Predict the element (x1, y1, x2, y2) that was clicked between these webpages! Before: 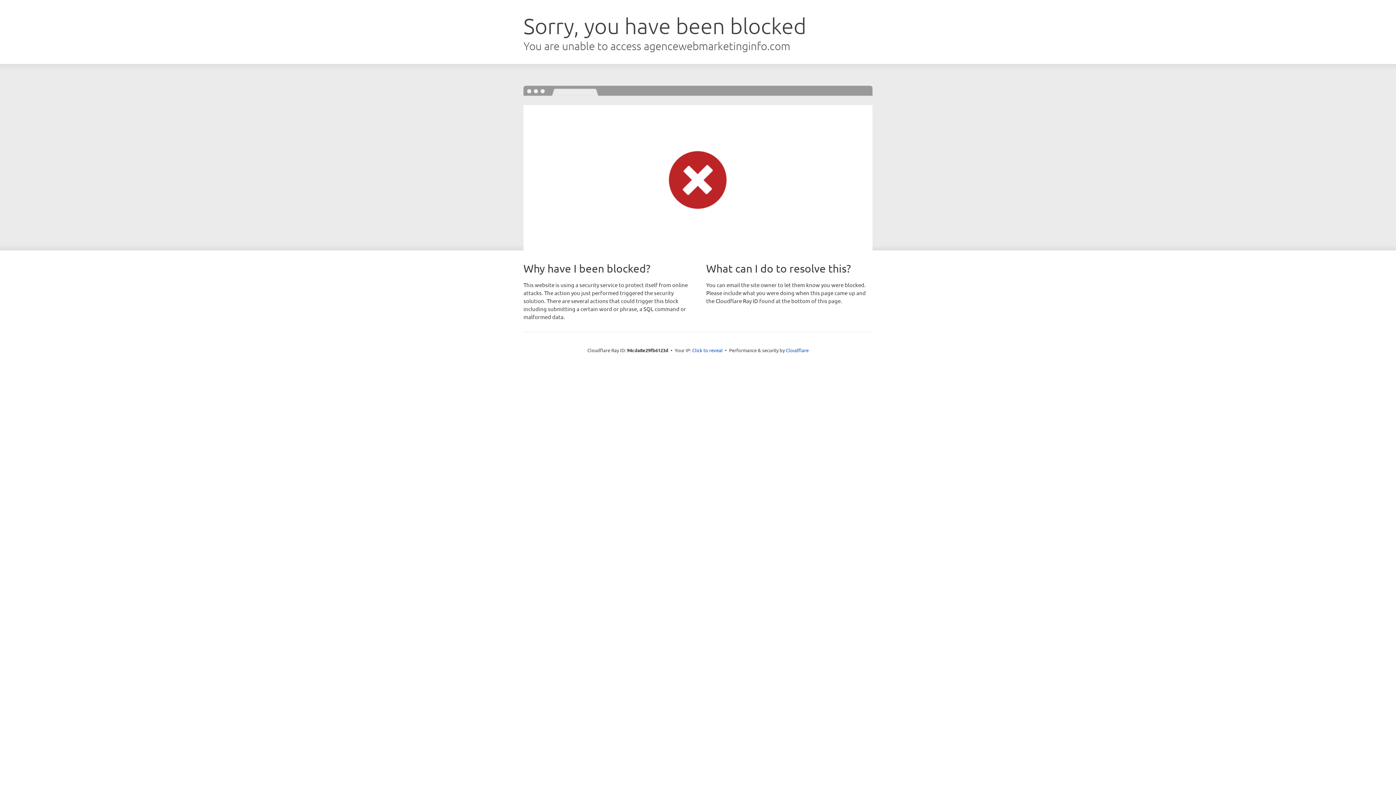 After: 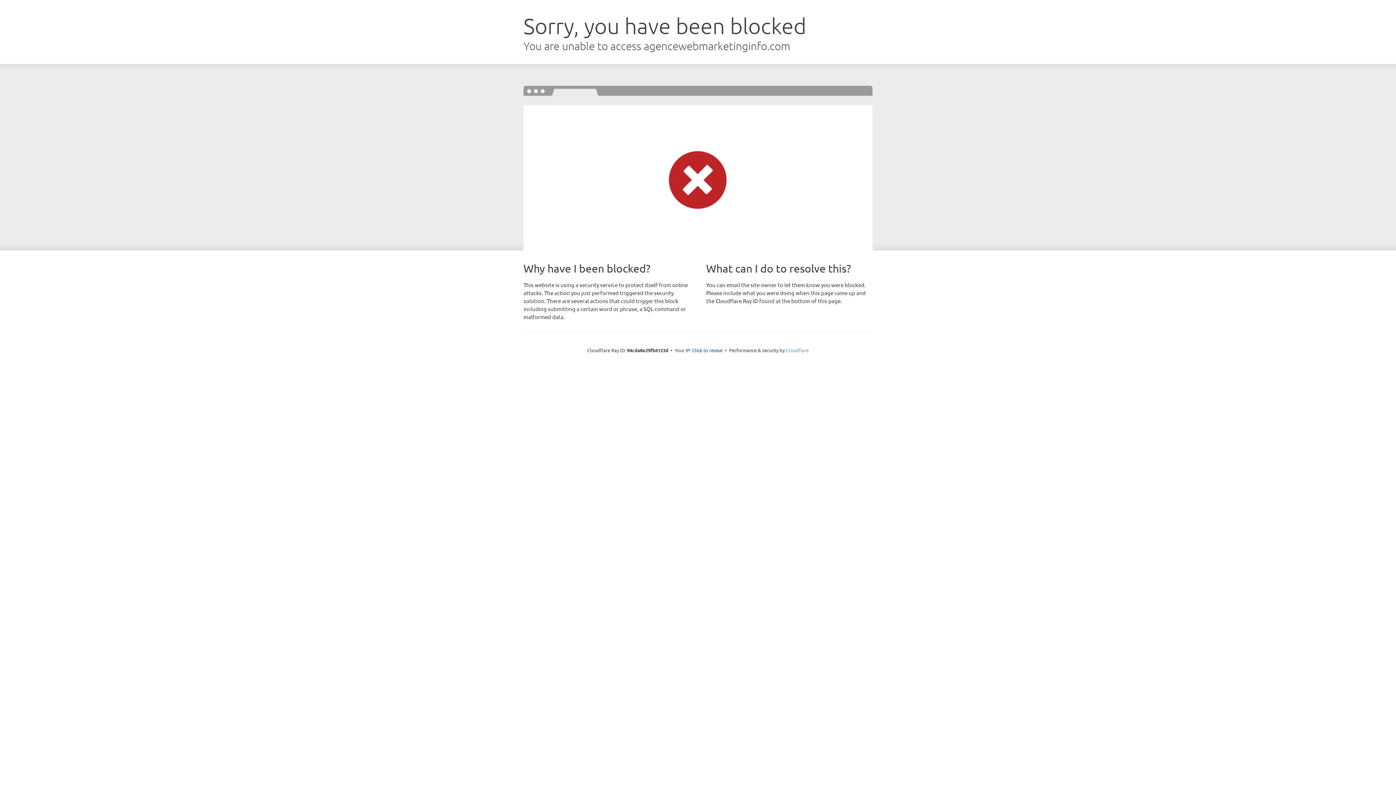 Action: bbox: (786, 347, 808, 353) label: Cloudflare